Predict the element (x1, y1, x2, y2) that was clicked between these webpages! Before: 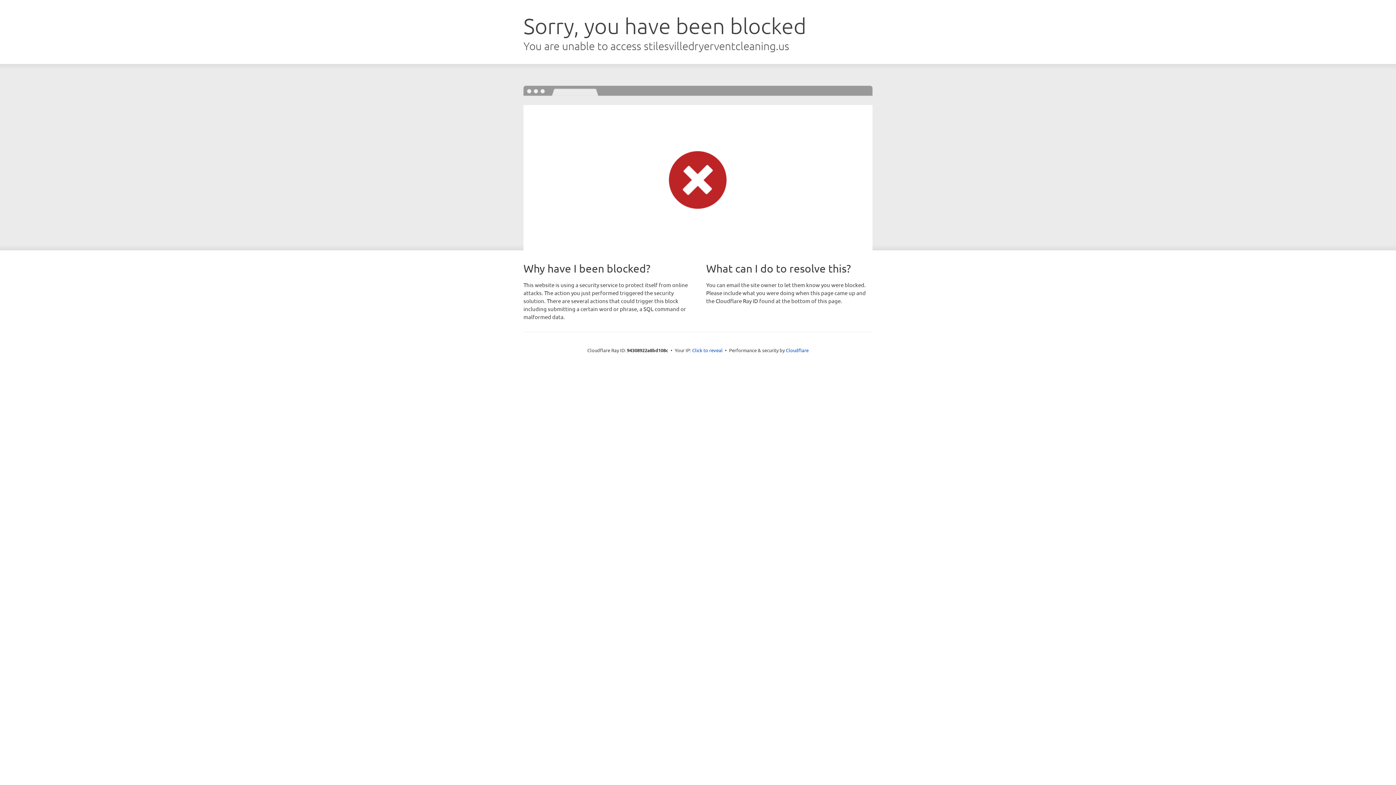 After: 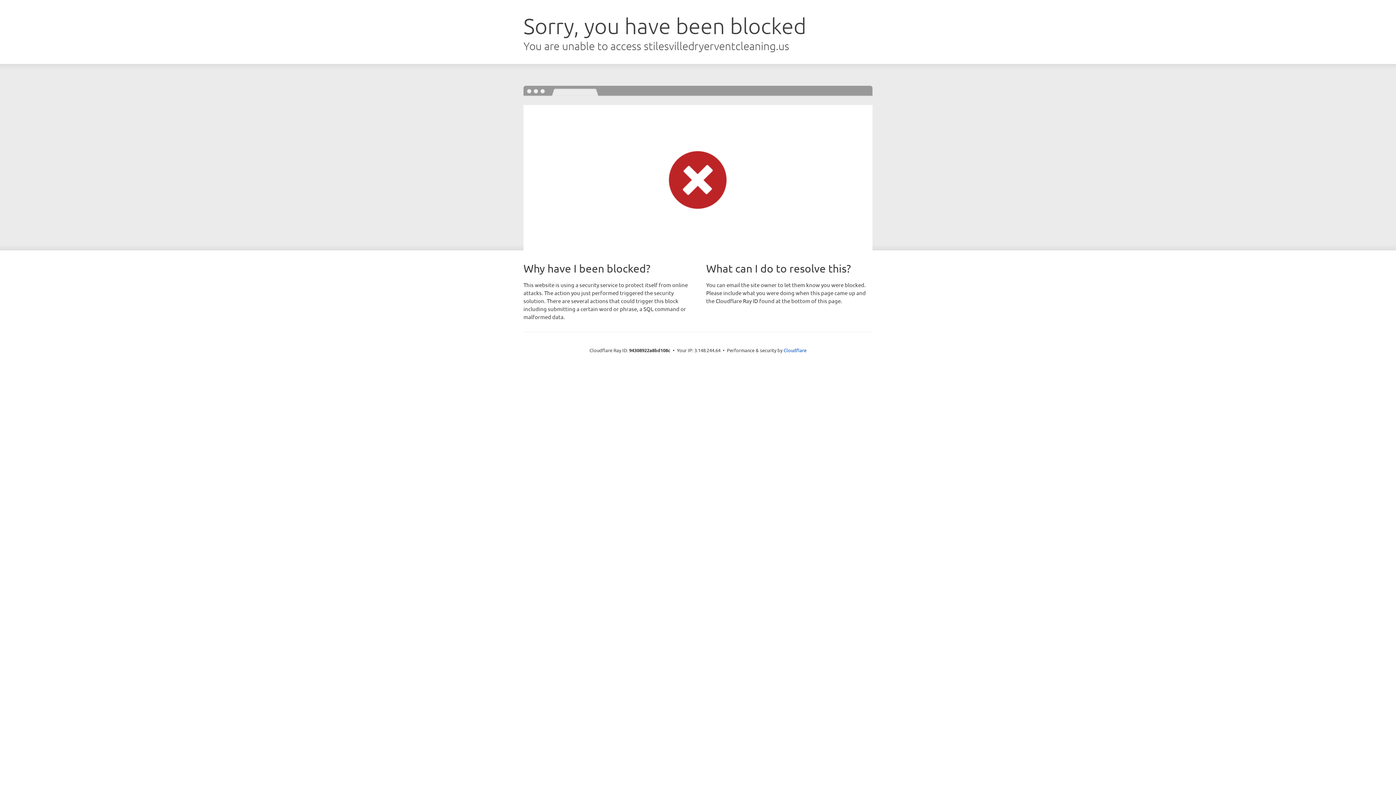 Action: bbox: (692, 346, 722, 353) label: Click to reveal